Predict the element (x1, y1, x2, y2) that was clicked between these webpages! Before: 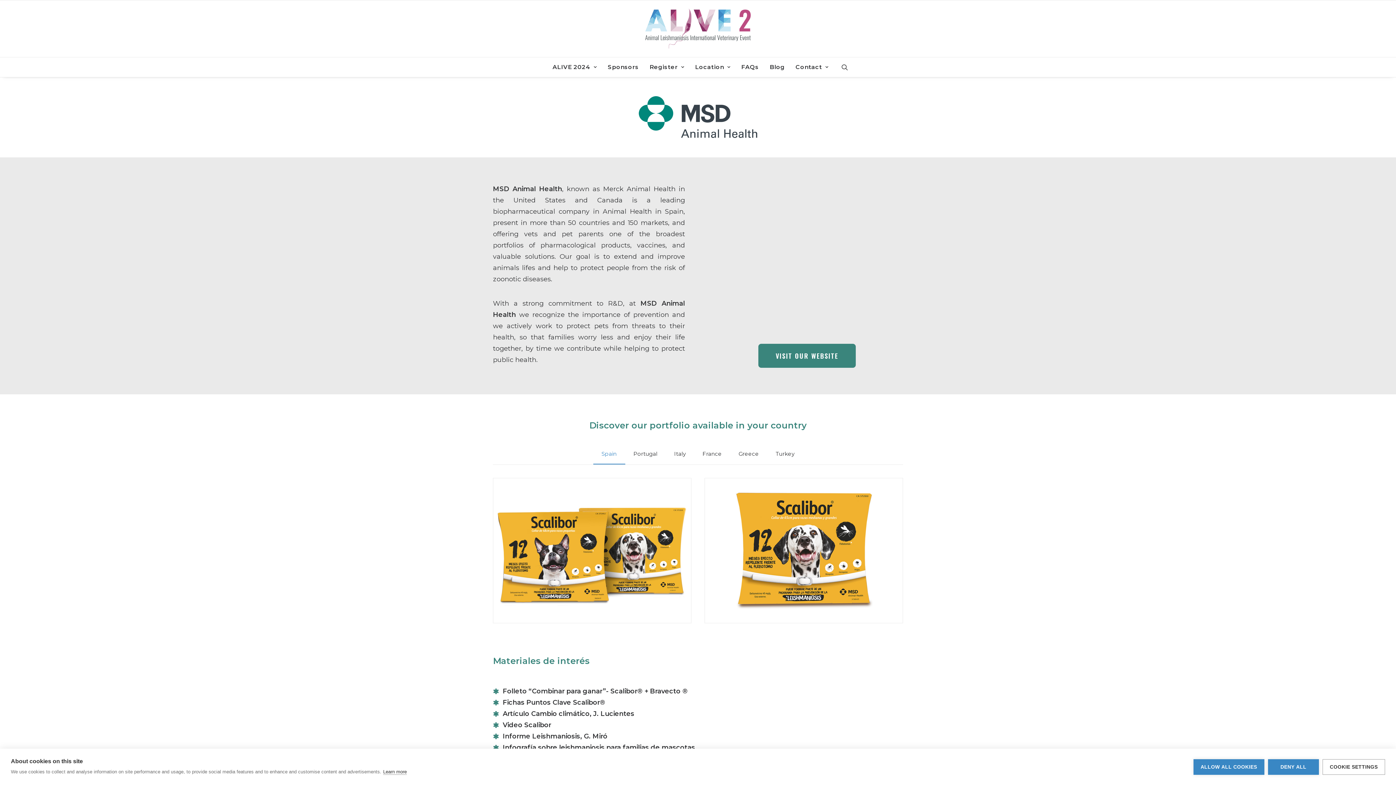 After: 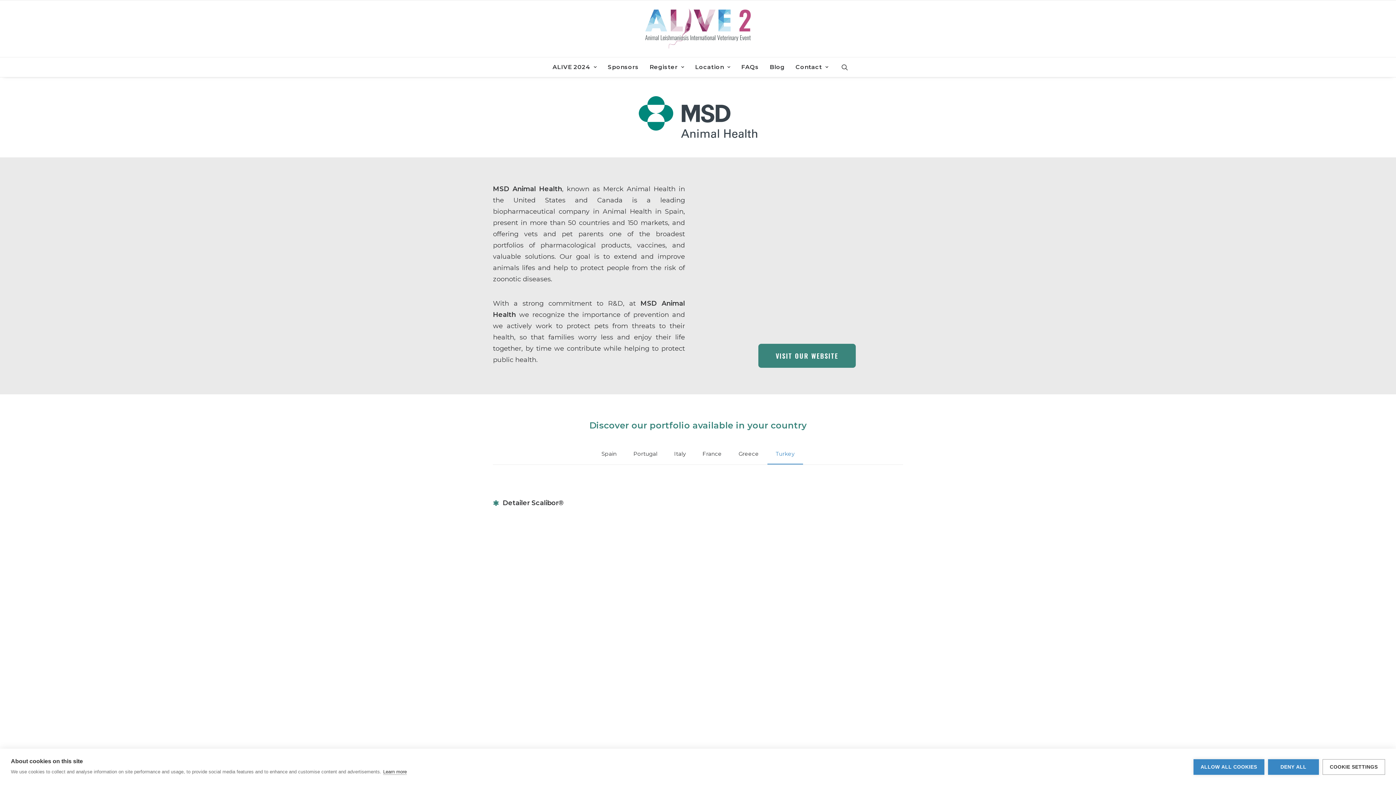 Action: bbox: (767, 450, 803, 464) label: Turkey